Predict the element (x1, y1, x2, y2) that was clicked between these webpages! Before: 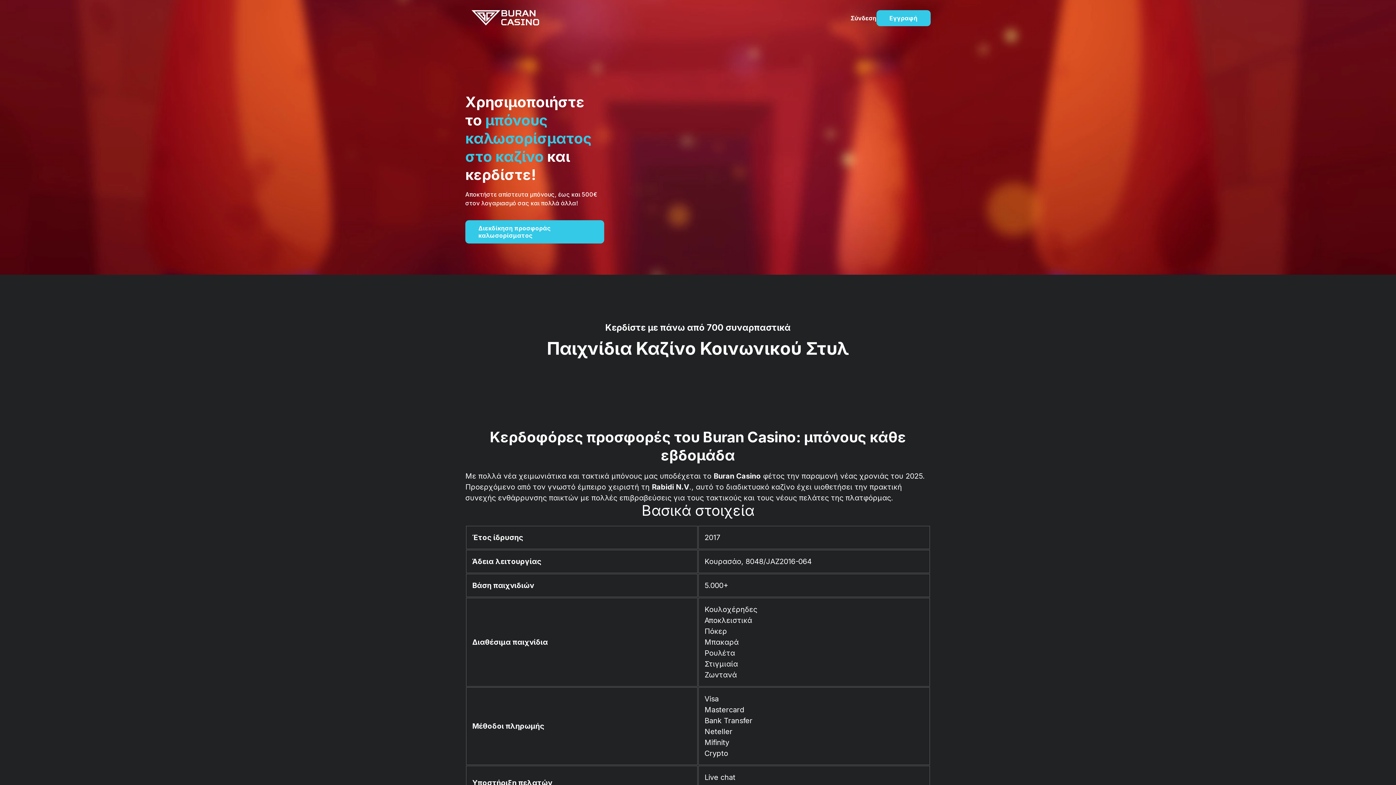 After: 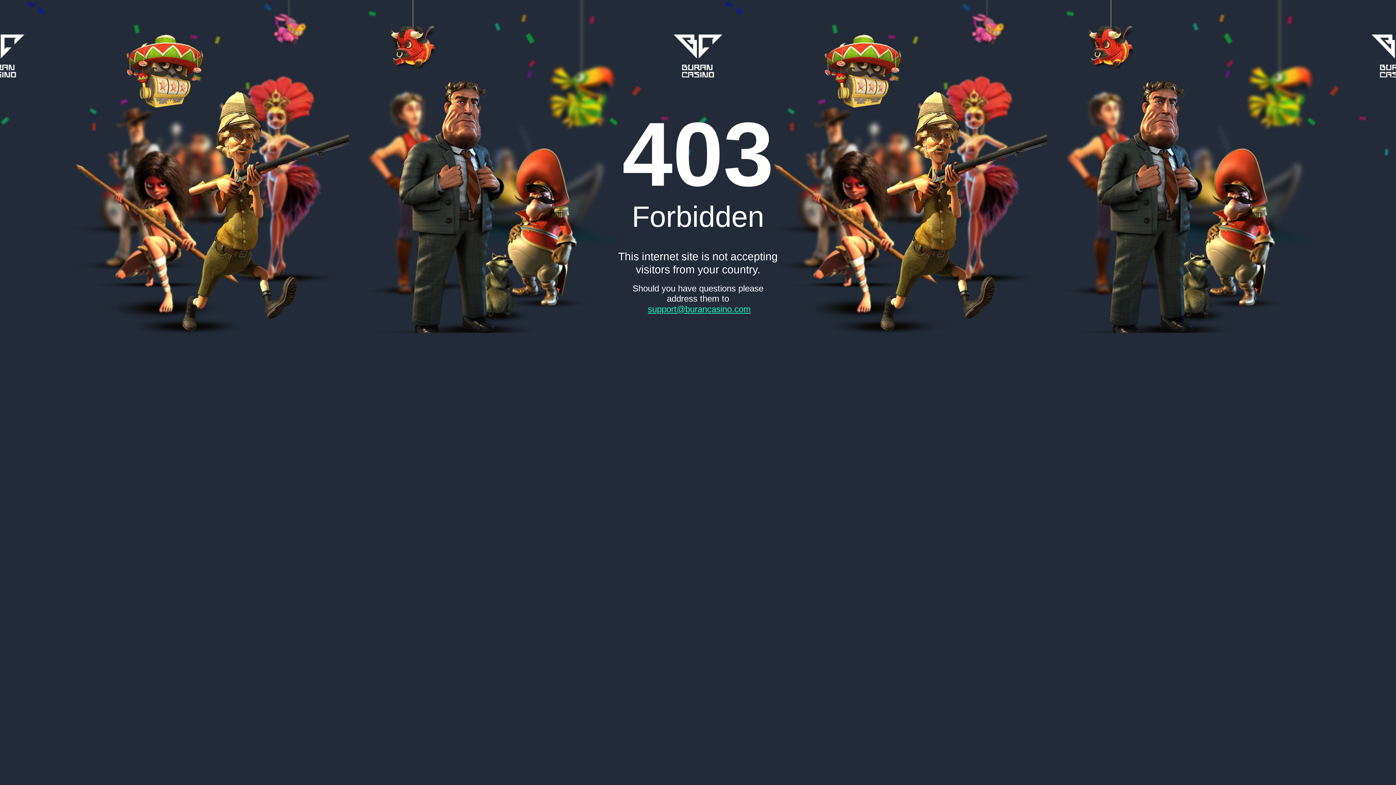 Action: bbox: (876, 10, 930, 26) label: Εγγραφή